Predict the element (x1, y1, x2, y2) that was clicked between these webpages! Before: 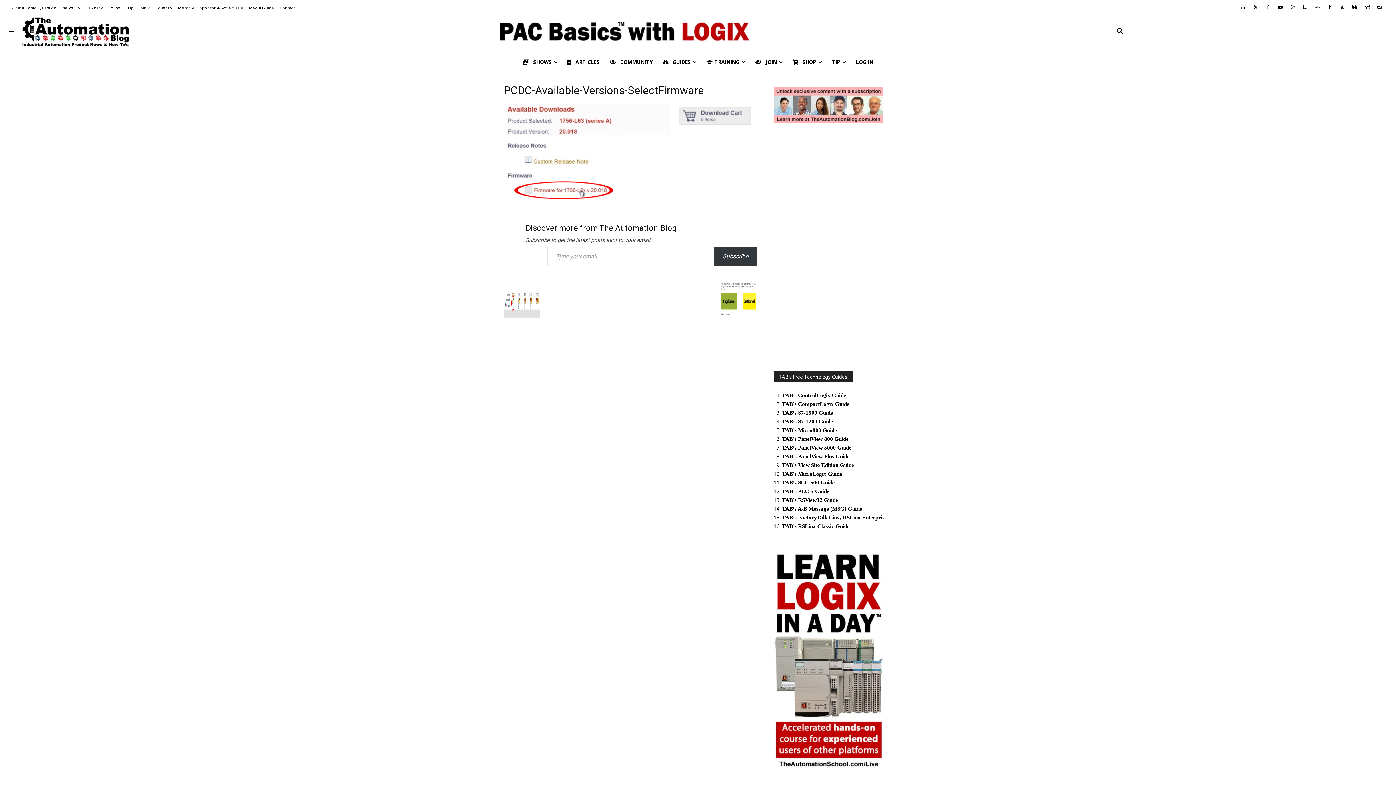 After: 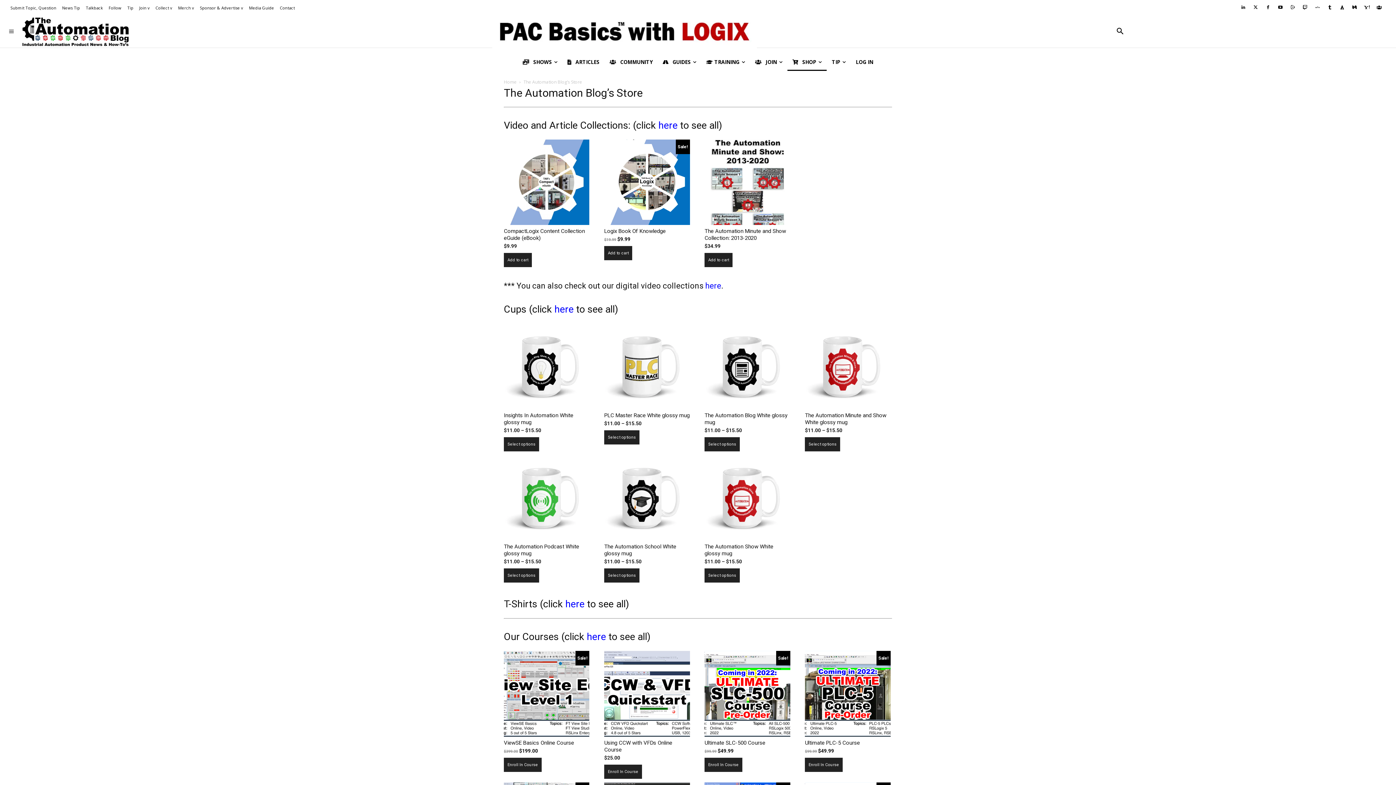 Action: label:  SHOP bbox: (787, 53, 826, 70)